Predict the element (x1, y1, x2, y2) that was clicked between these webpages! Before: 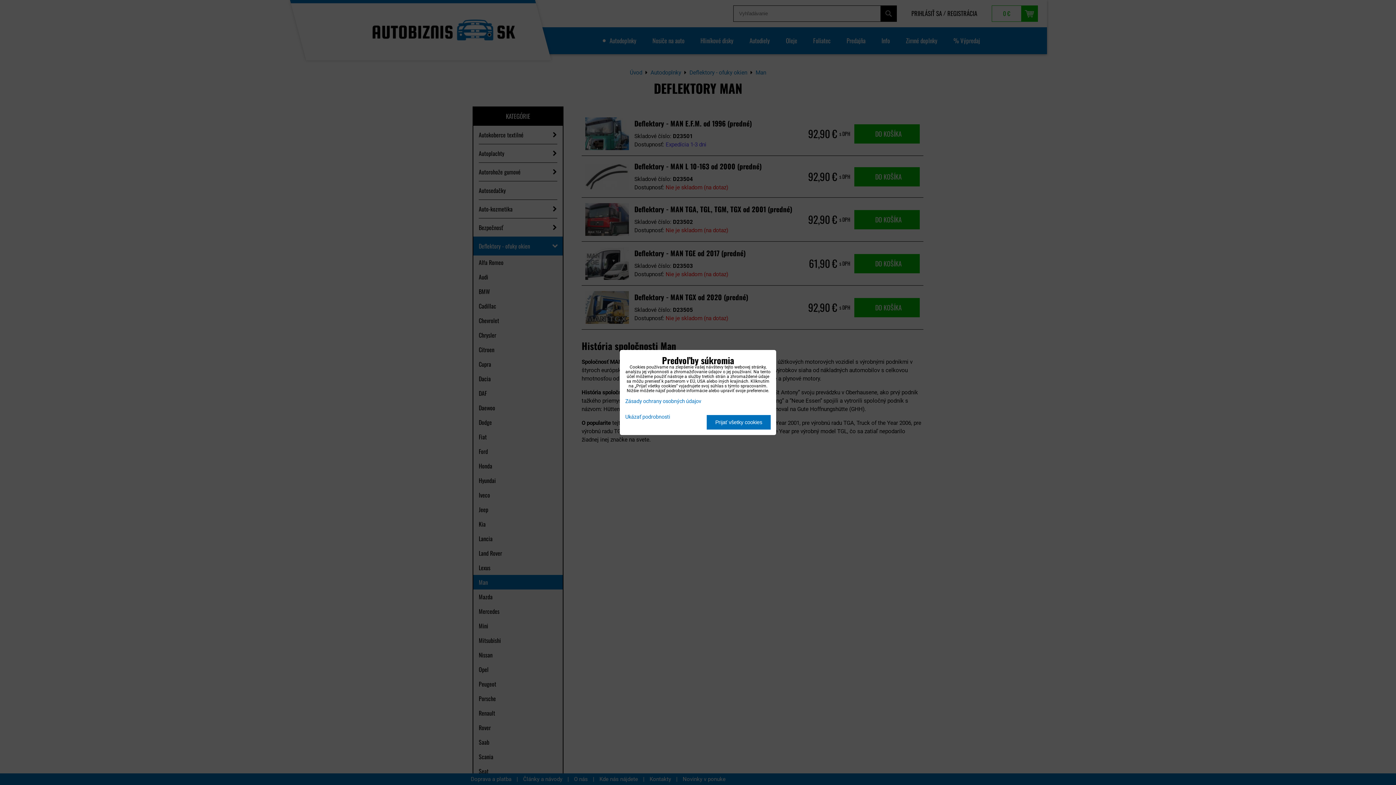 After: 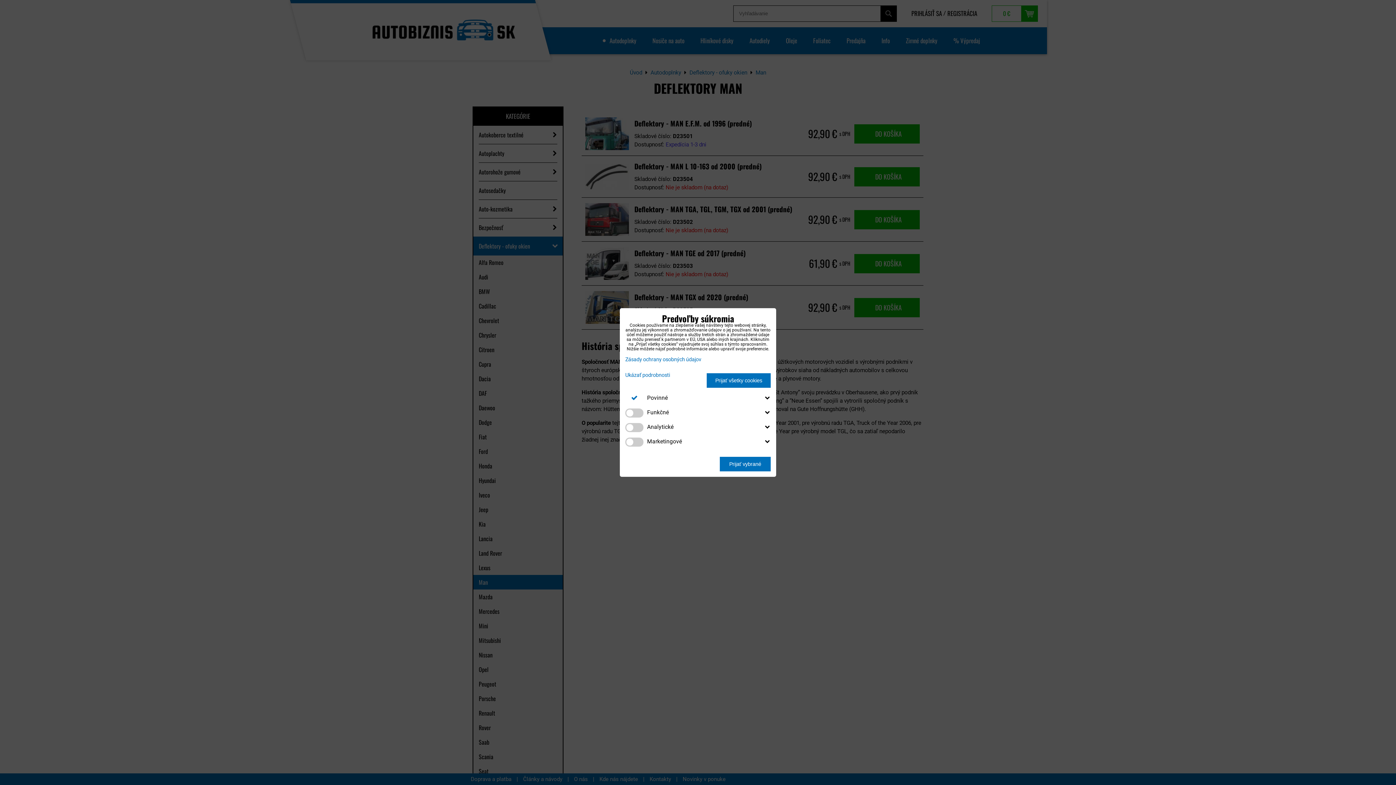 Action: bbox: (625, 414, 670, 419) label: Ukázať podrobnosti